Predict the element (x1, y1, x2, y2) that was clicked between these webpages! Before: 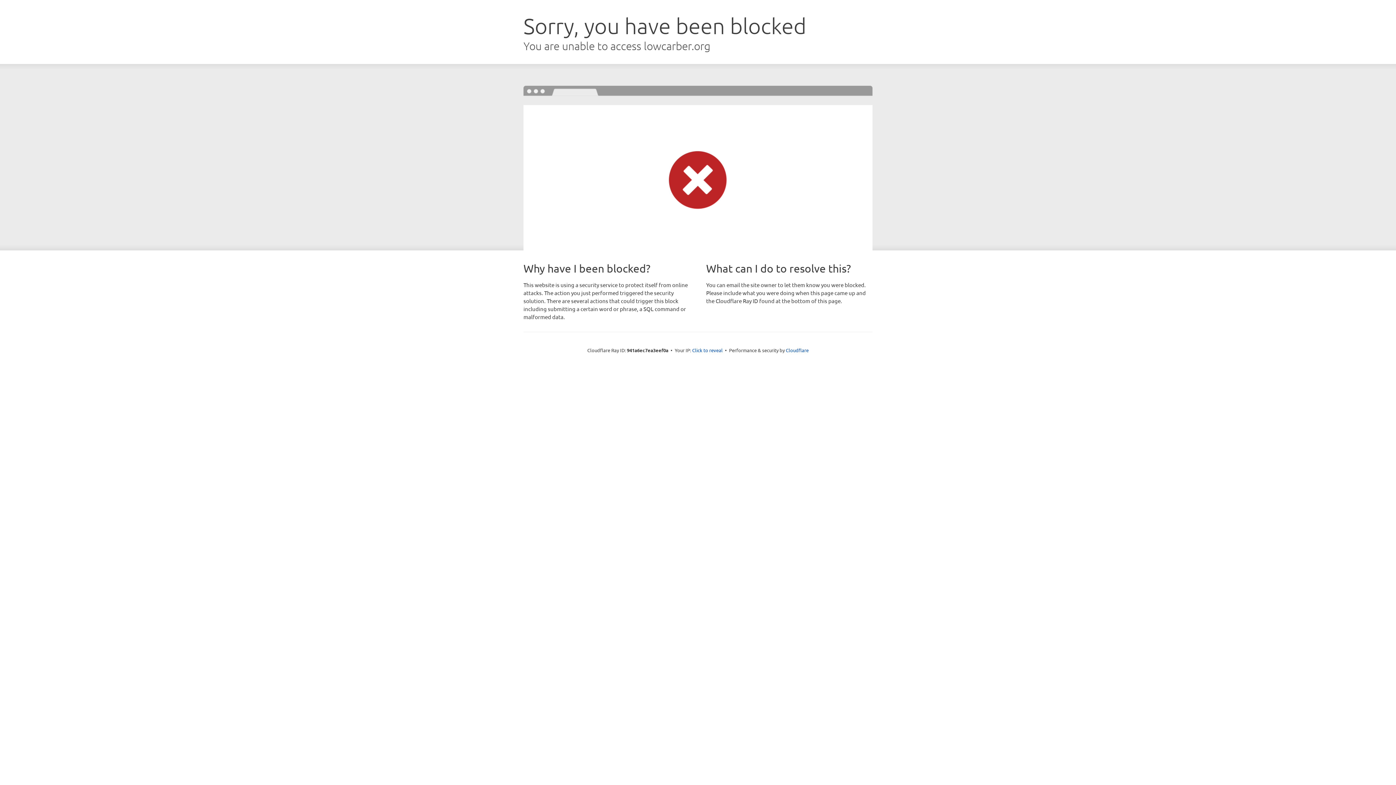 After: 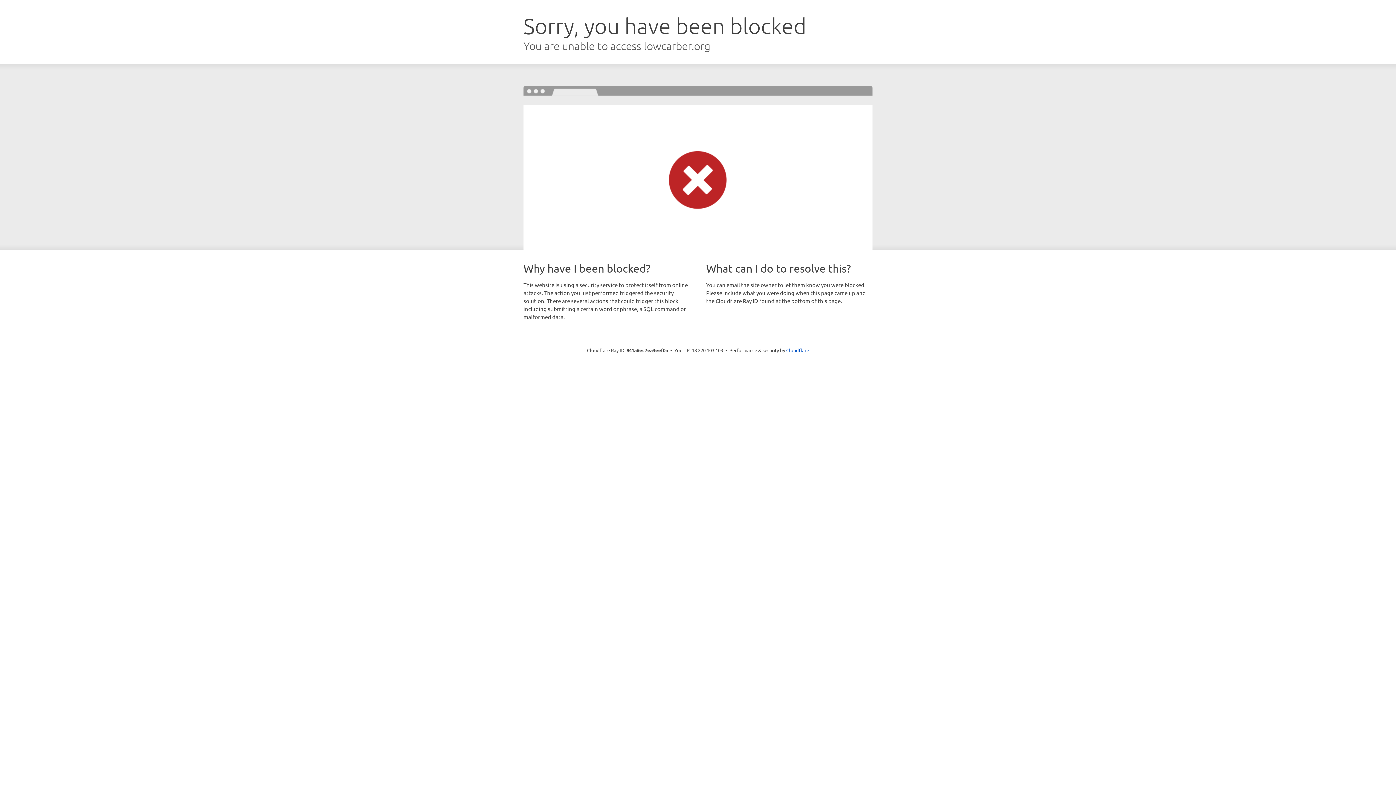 Action: label: Click to reveal bbox: (692, 346, 722, 353)